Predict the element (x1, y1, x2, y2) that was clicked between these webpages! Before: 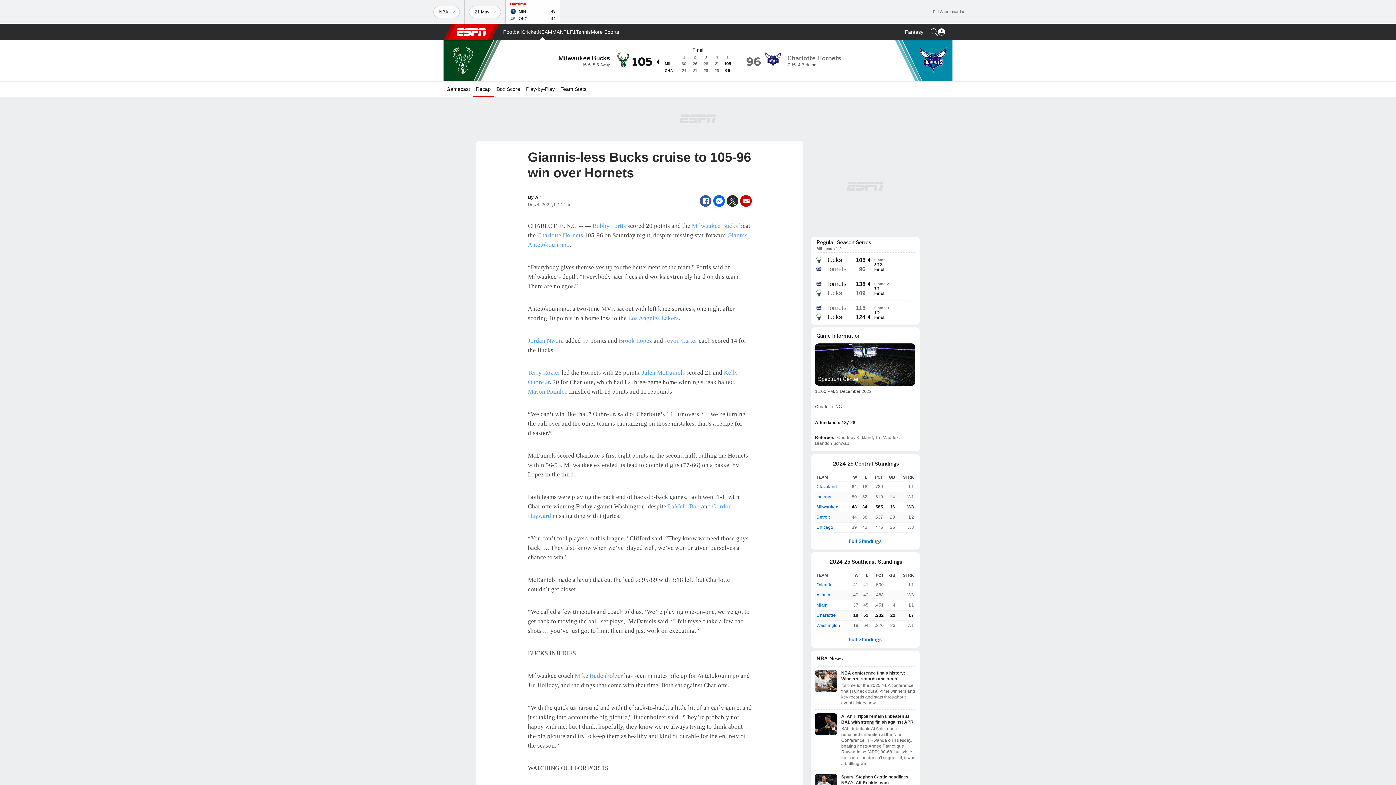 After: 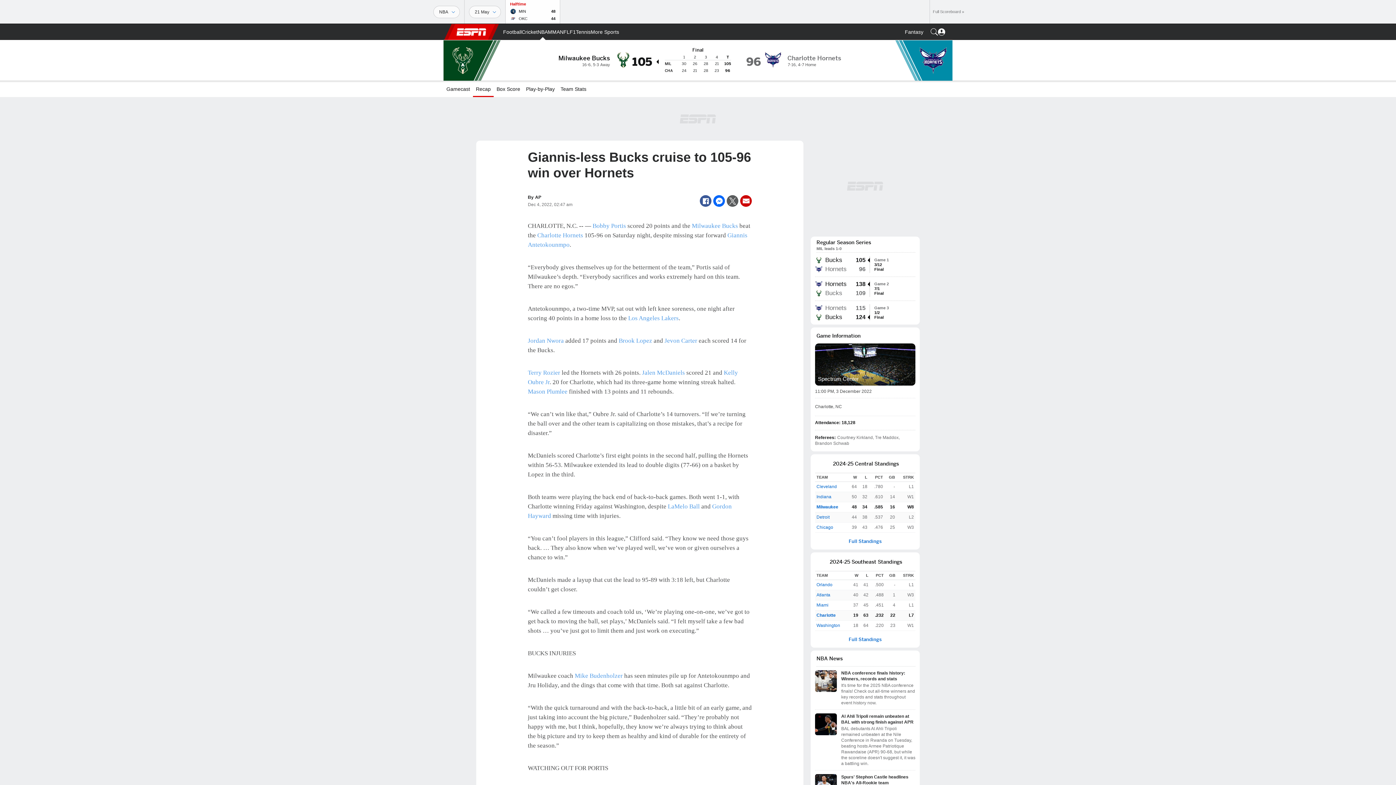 Action: bbox: (726, 195, 738, 206) label: Twitter